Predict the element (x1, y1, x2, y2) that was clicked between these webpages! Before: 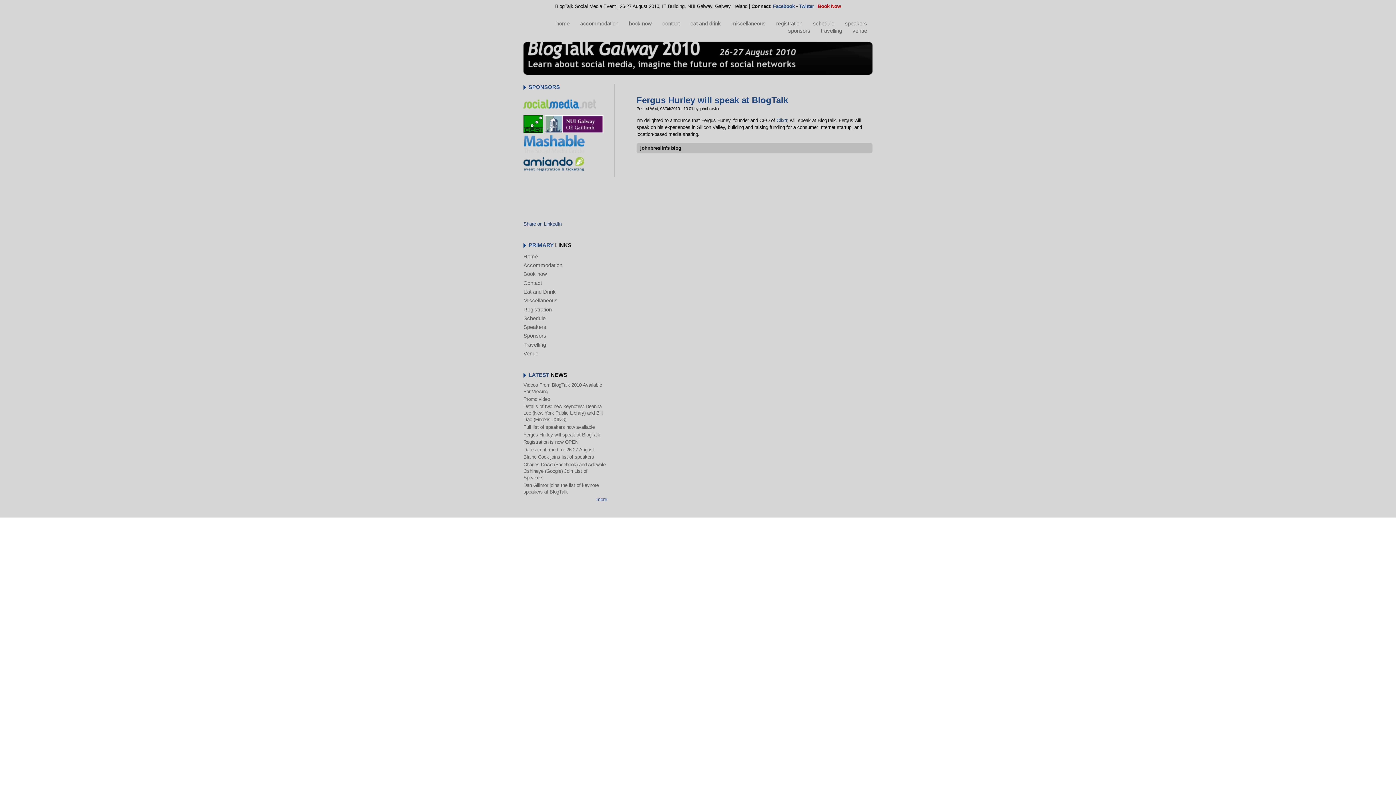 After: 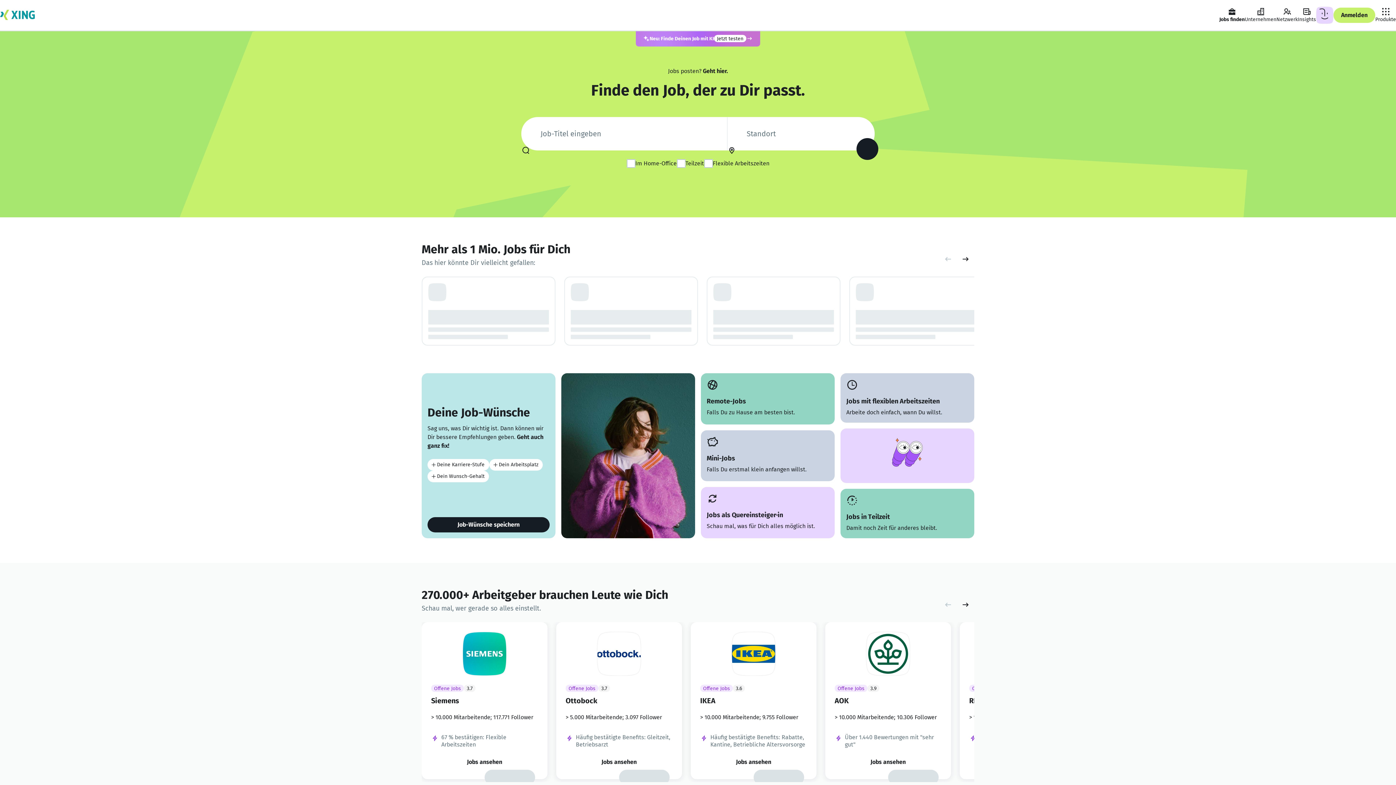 Action: label: book now bbox: (627, 17, 655, 29)